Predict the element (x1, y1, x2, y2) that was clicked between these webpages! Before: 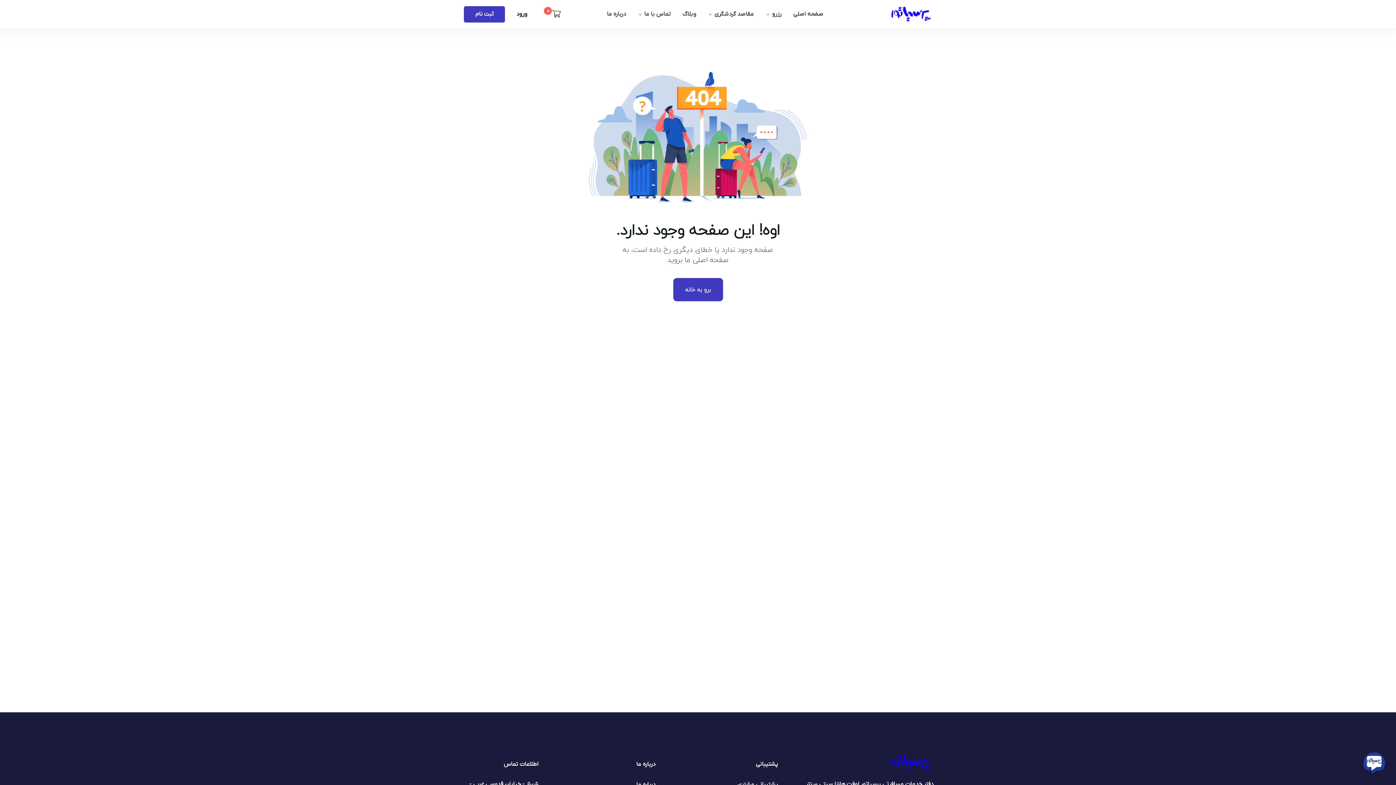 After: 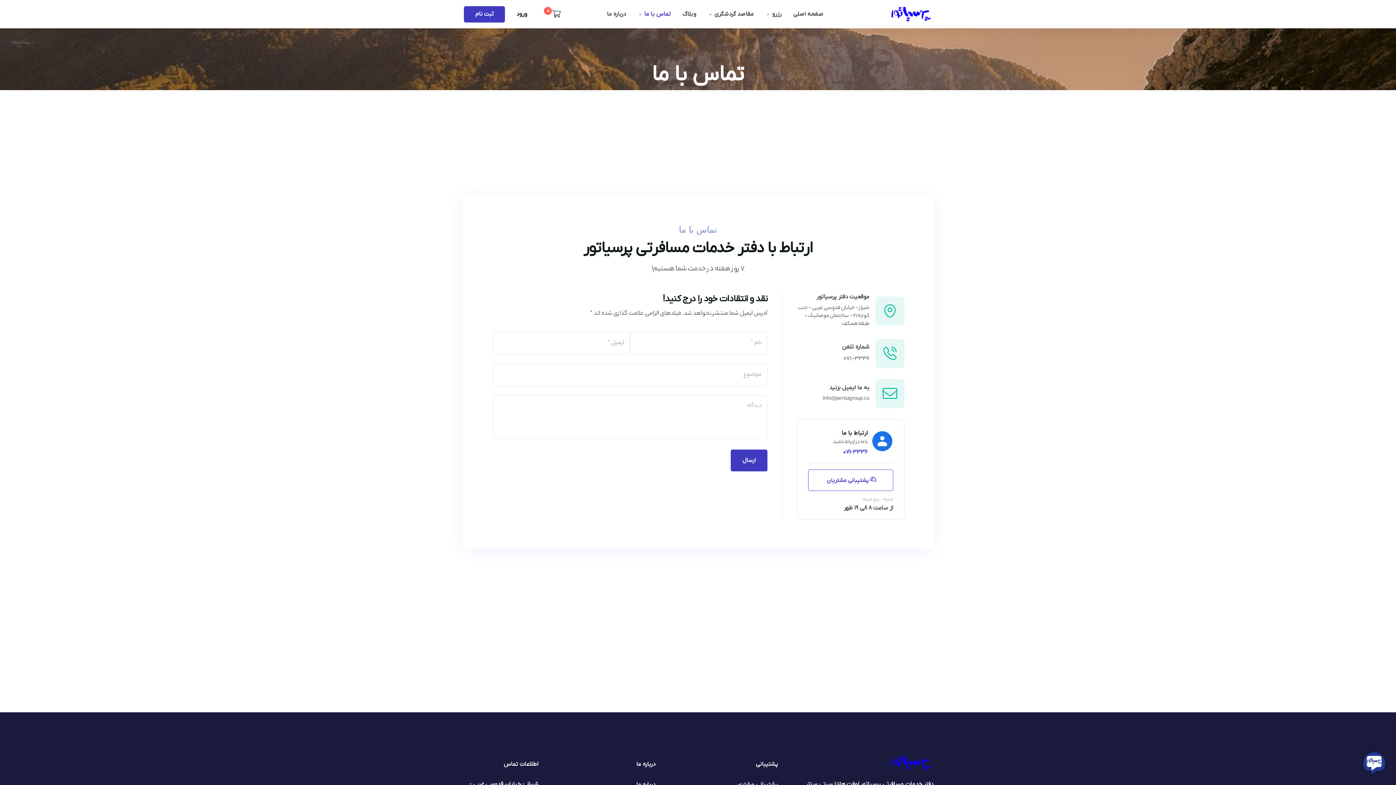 Action: bbox: (632, 3, 676, 24) label: تماس با ما